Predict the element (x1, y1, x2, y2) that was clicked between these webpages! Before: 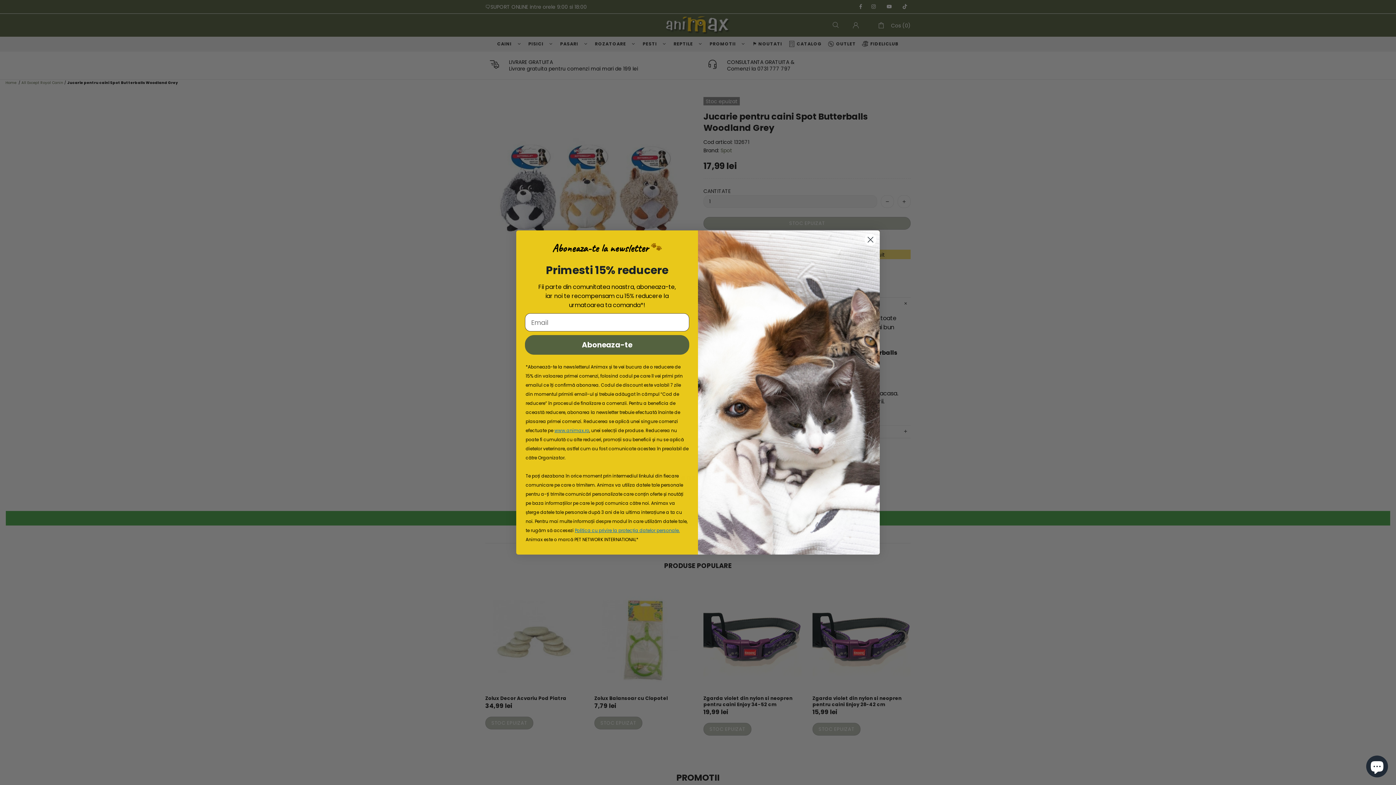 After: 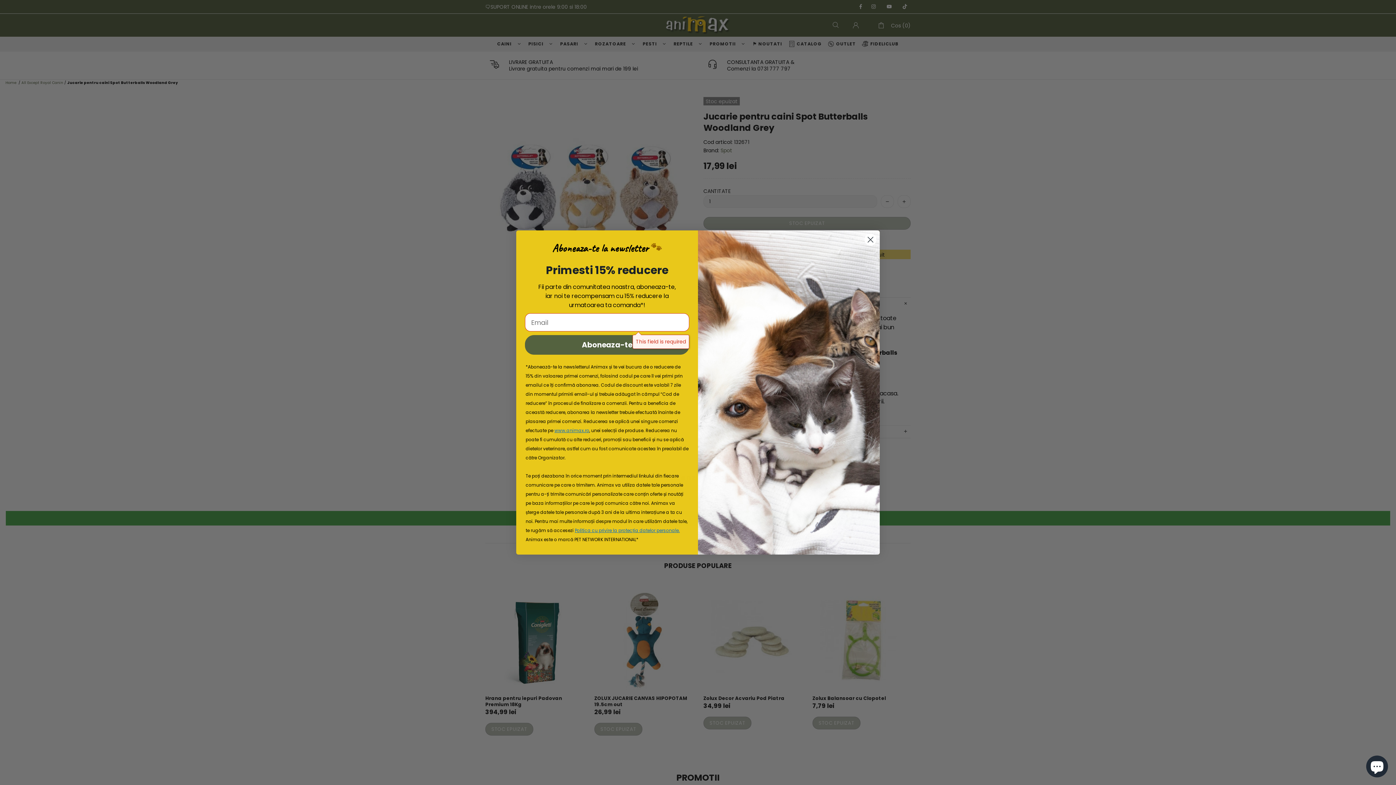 Action: bbox: (525, 335, 689, 354) label: Aboneaza-te